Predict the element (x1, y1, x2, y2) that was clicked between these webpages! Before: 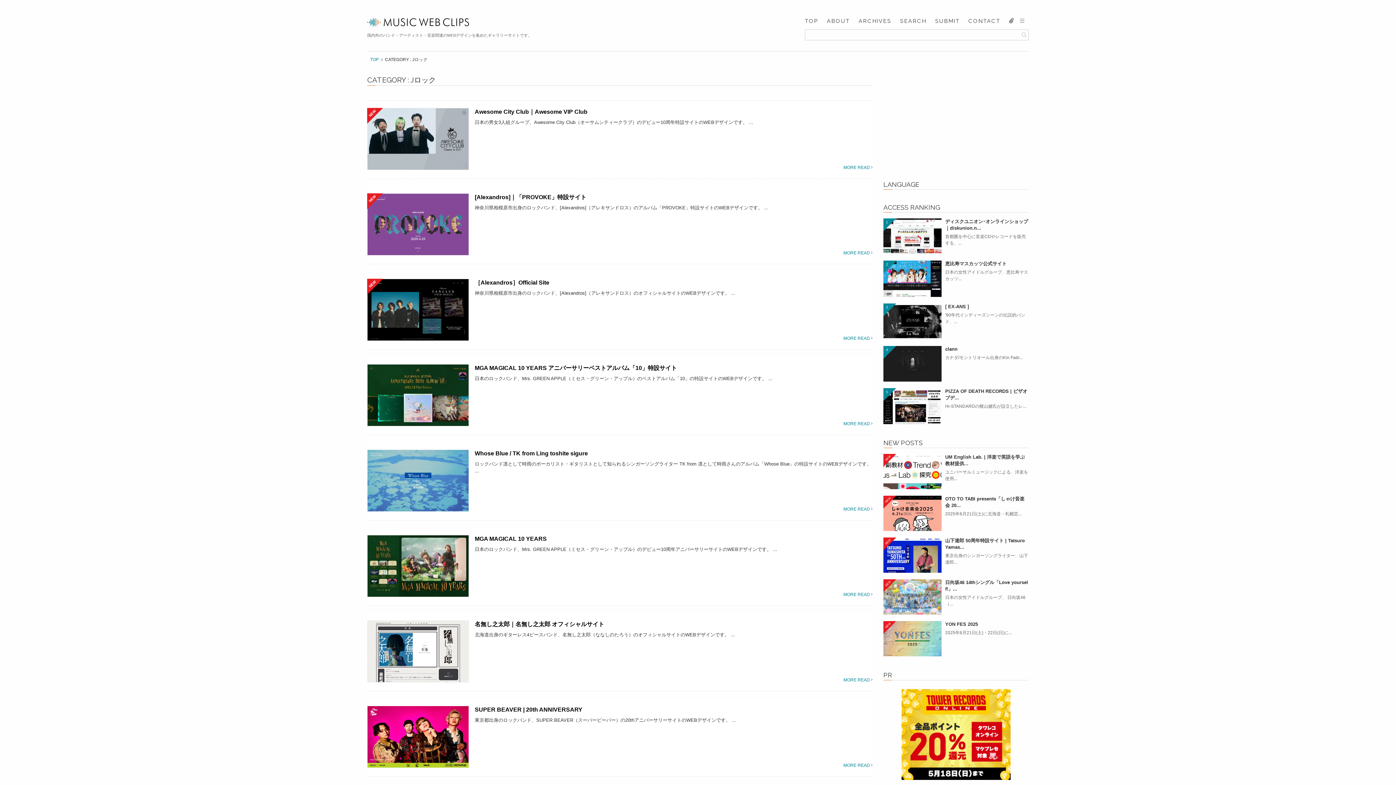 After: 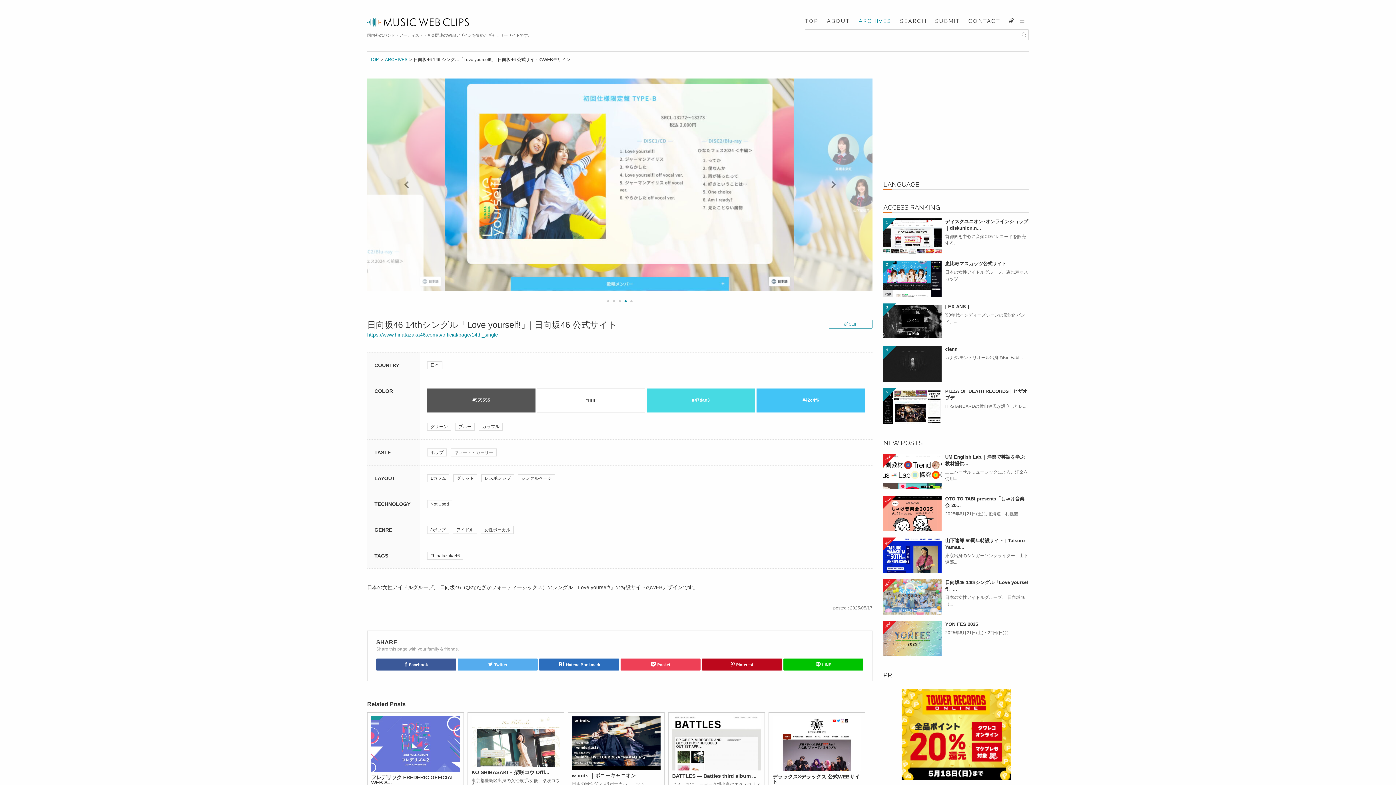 Action: bbox: (883, 609, 941, 616)